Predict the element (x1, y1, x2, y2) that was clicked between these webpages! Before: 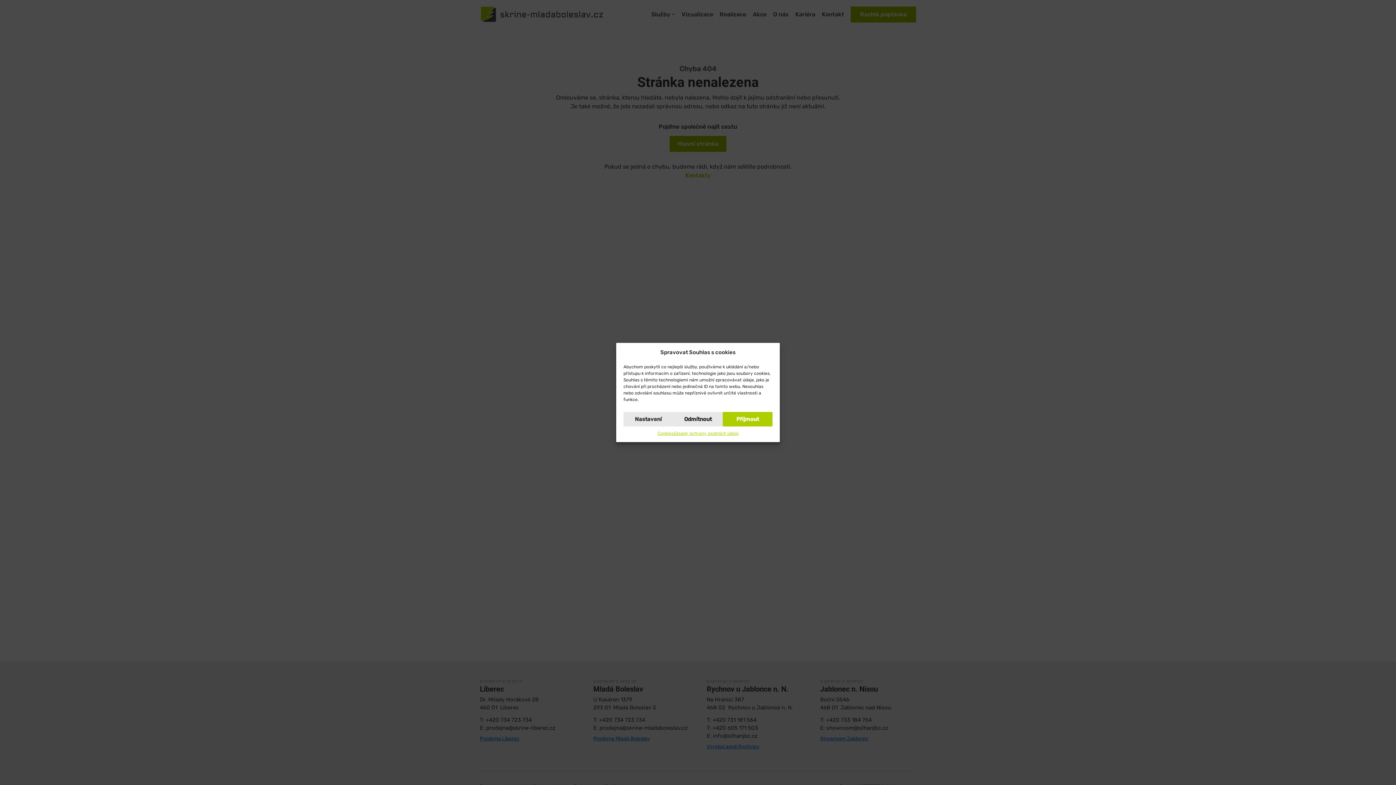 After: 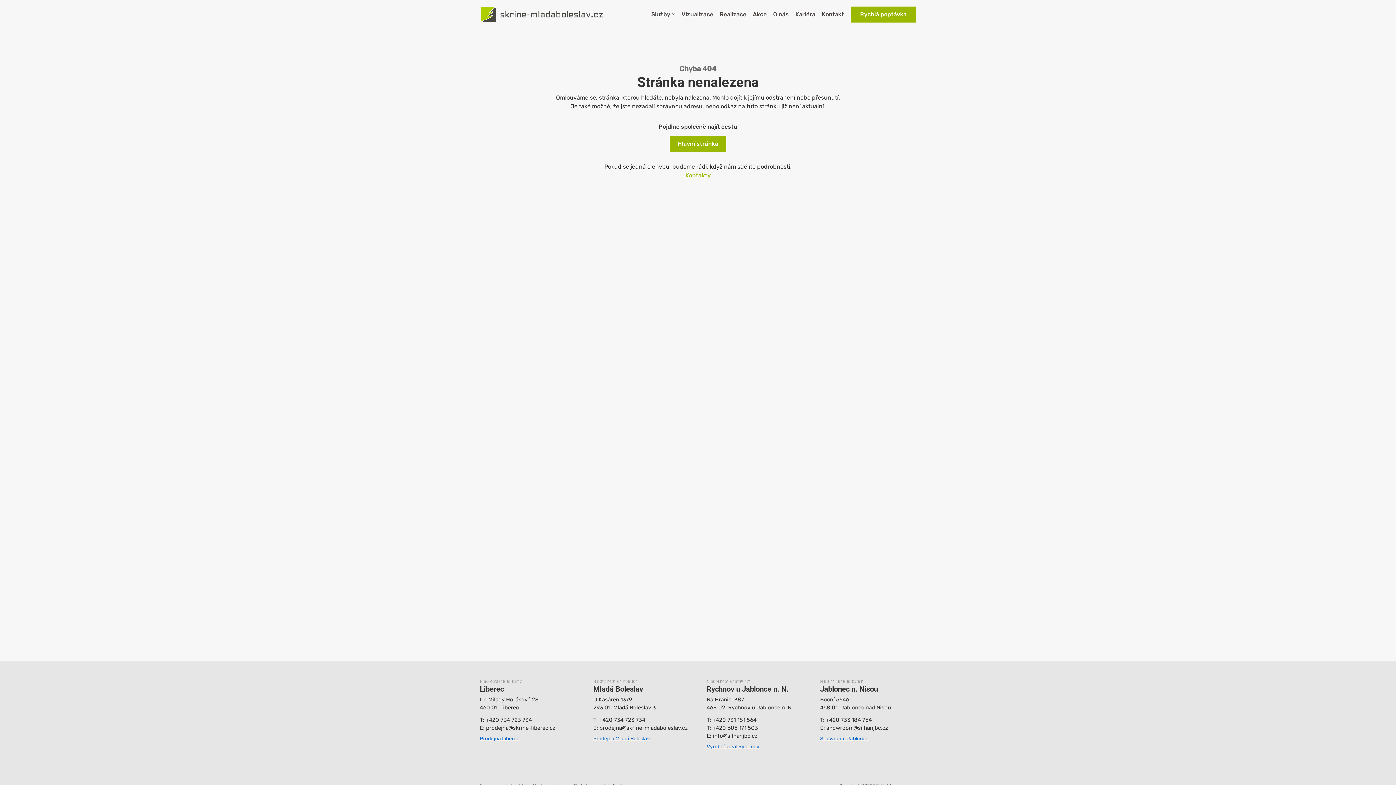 Action: label: Odmítnout bbox: (673, 412, 723, 426)